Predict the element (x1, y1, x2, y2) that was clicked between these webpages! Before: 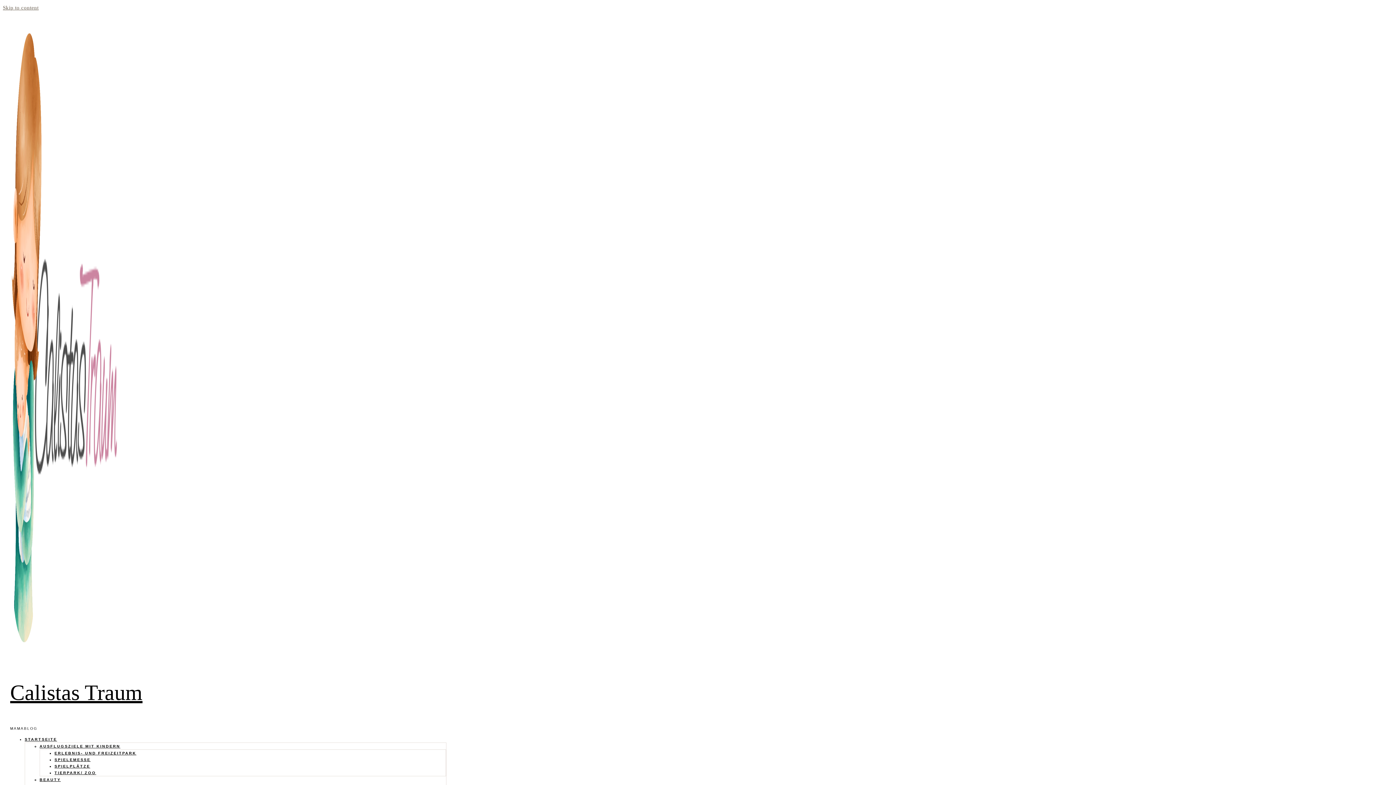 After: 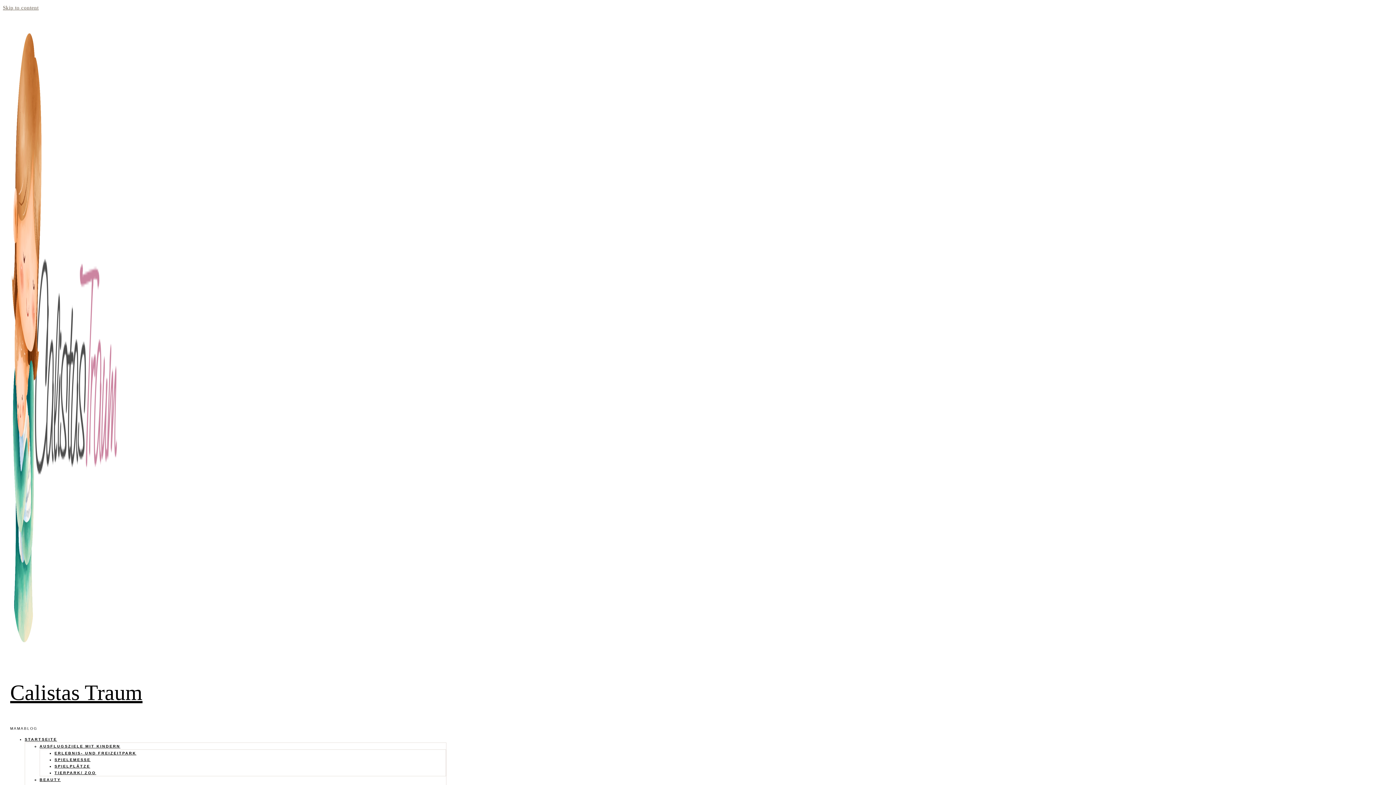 Action: bbox: (54, 751, 136, 755) label: ERLEBNIS- UND FREIZEITPARK